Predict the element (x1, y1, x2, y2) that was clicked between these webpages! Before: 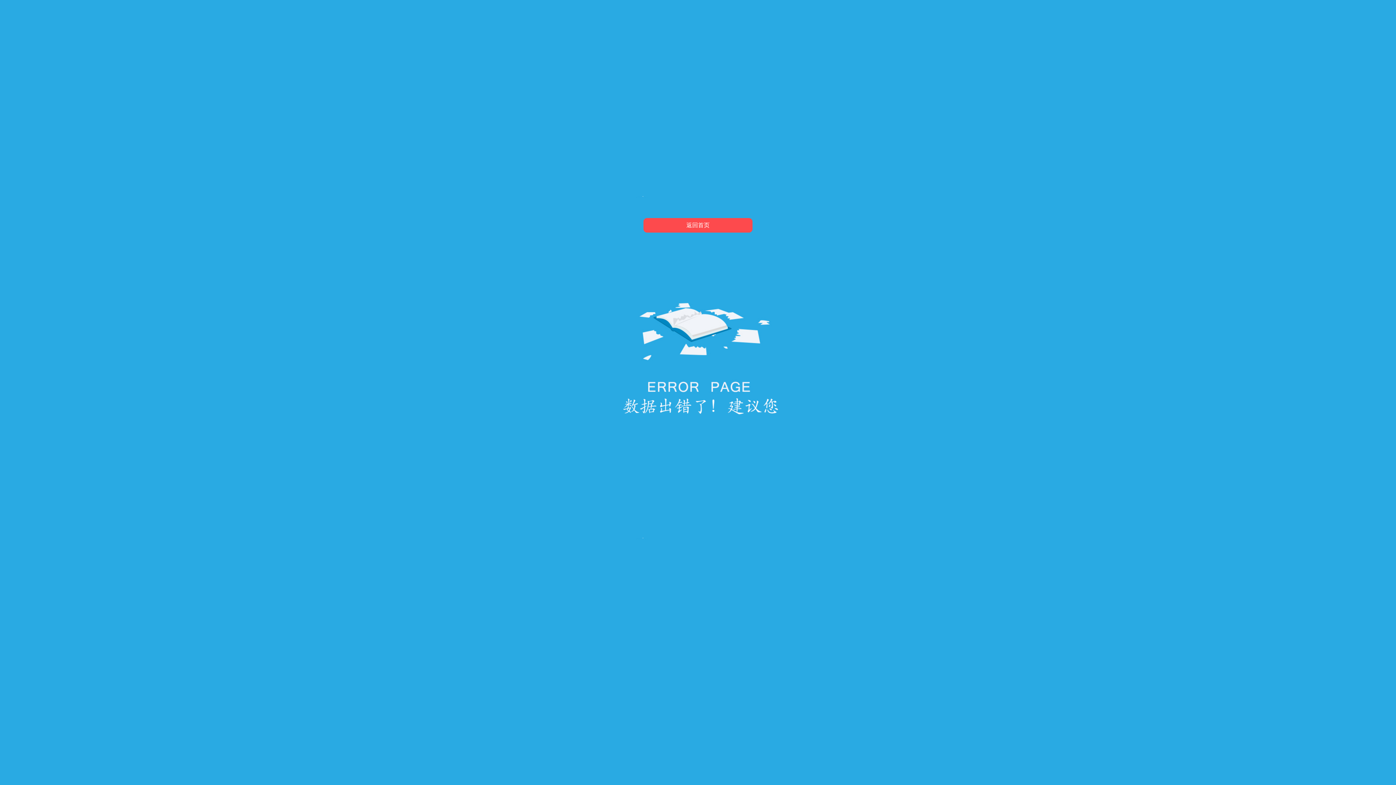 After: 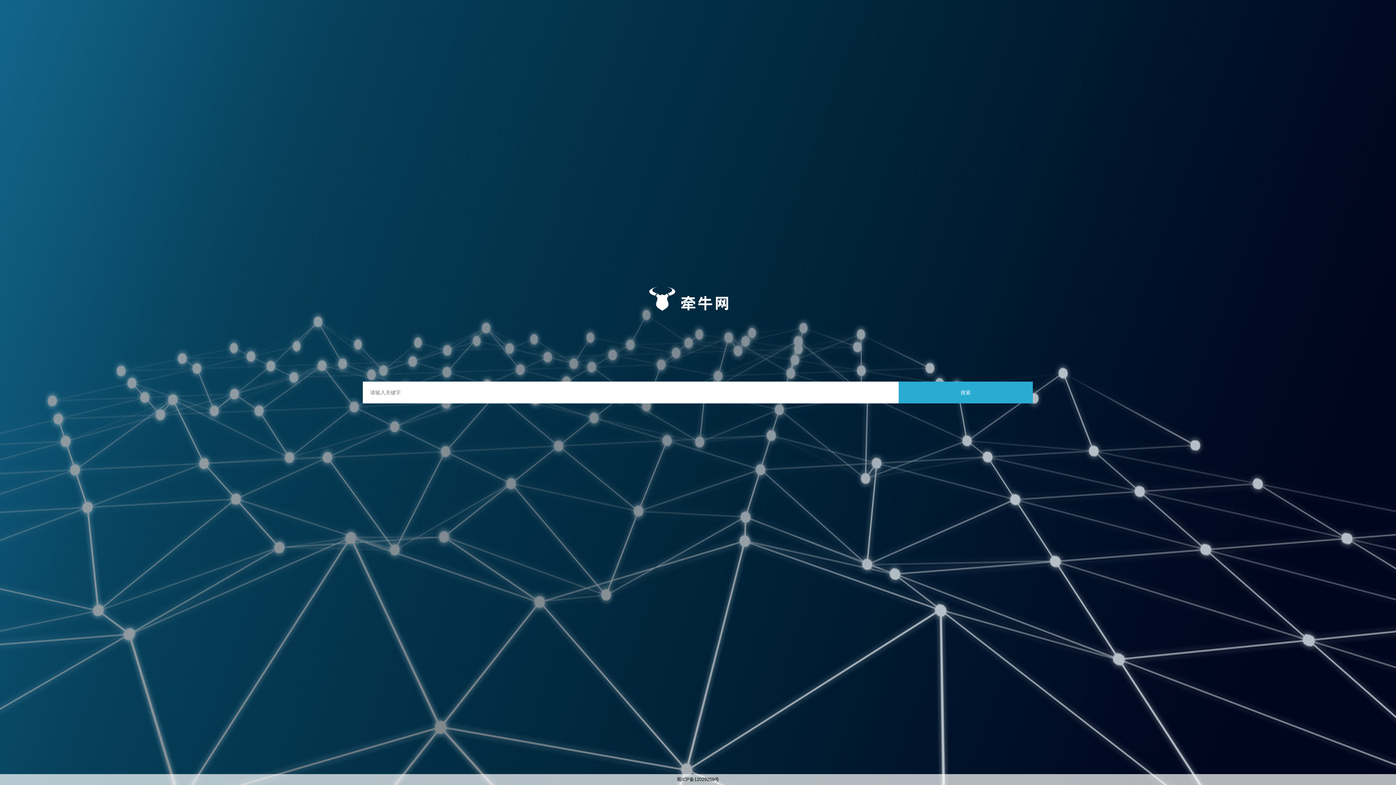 Action: label: 返回首页 bbox: (643, 218, 752, 232)